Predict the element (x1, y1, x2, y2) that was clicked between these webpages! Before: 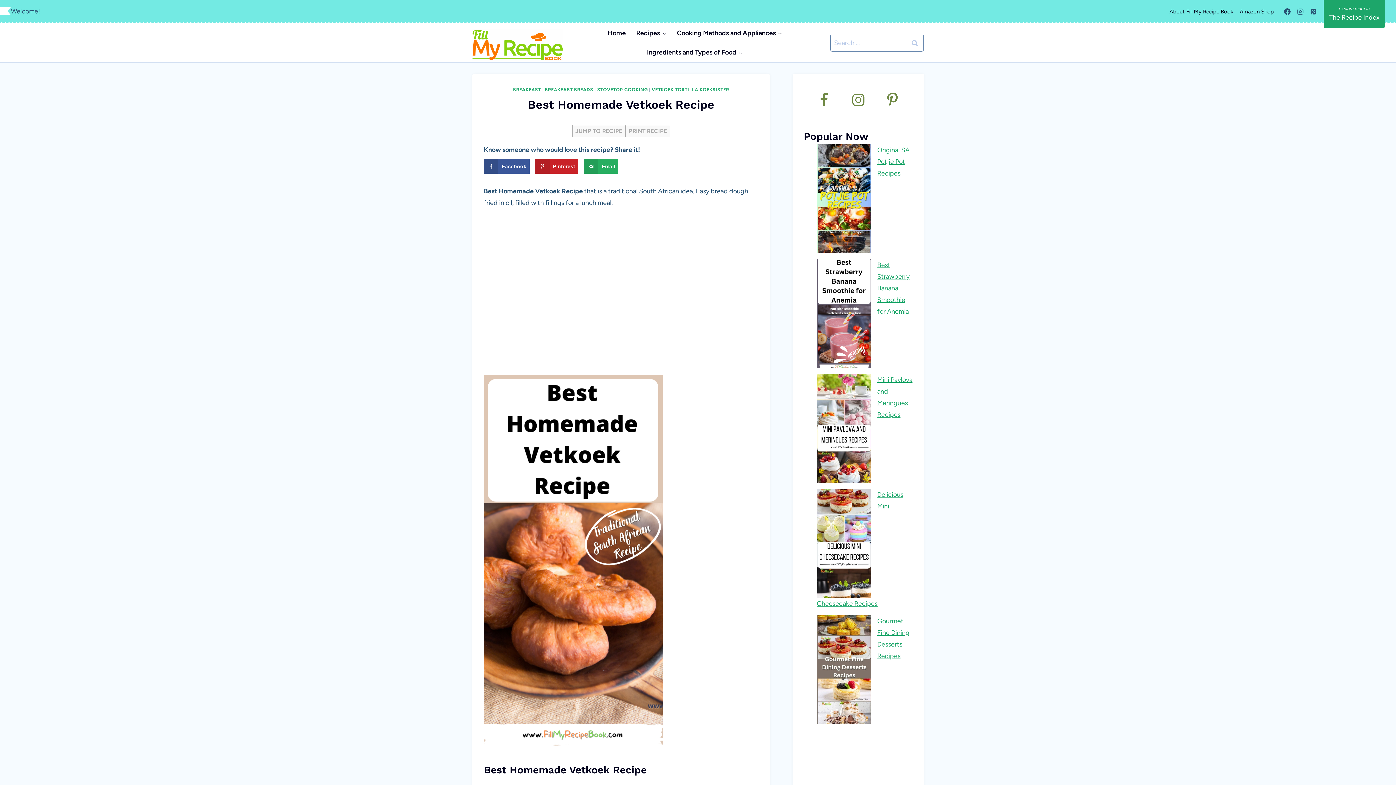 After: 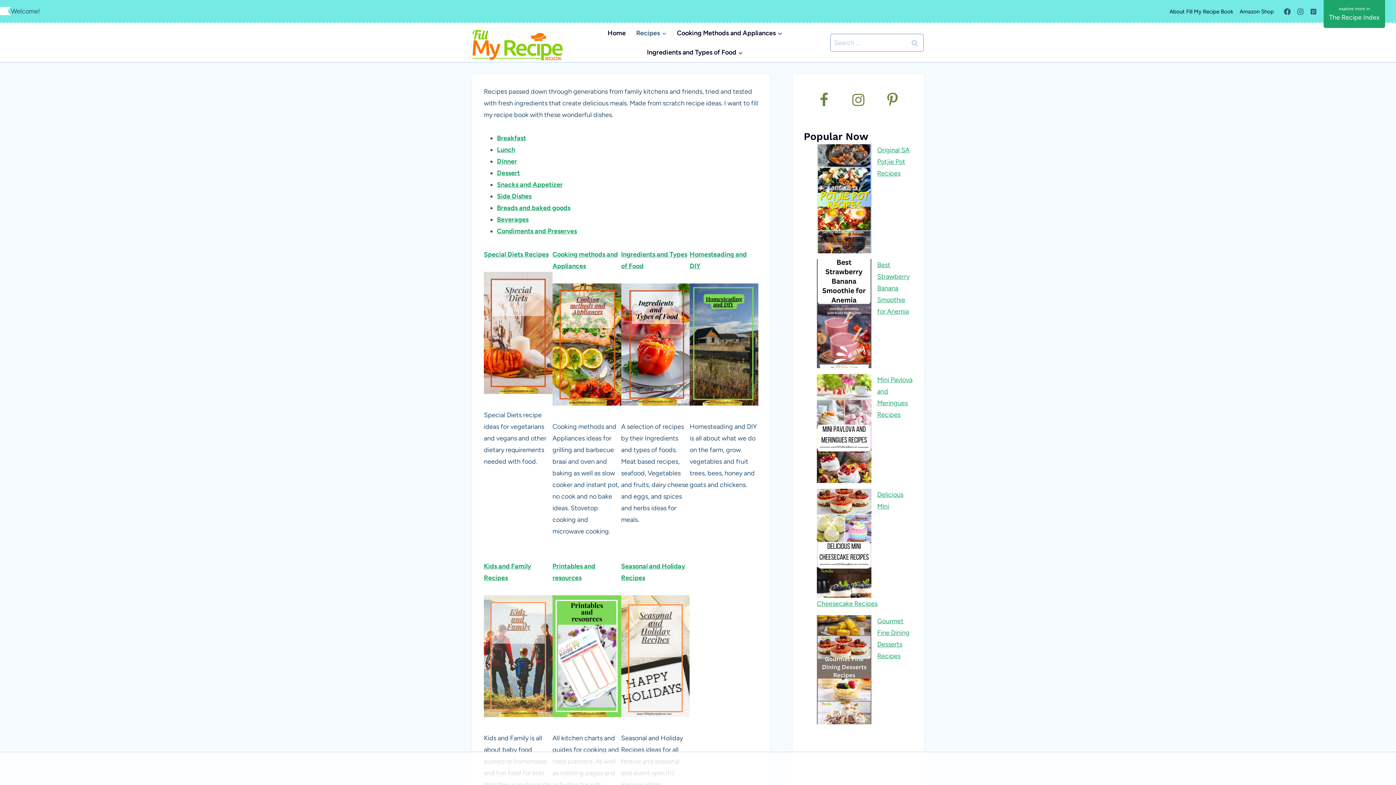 Action: label: The Recipe Index bbox: (1324, -3, 1385, 28)